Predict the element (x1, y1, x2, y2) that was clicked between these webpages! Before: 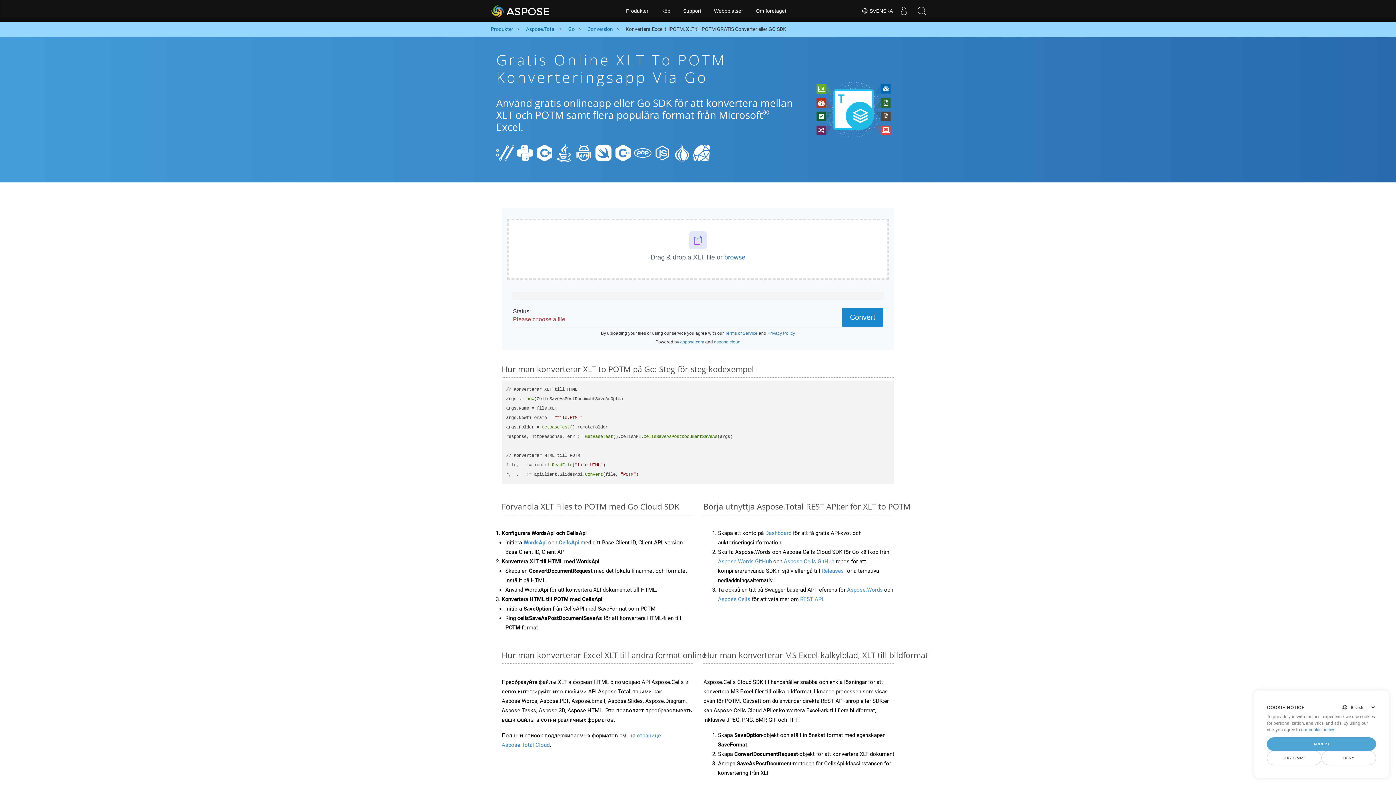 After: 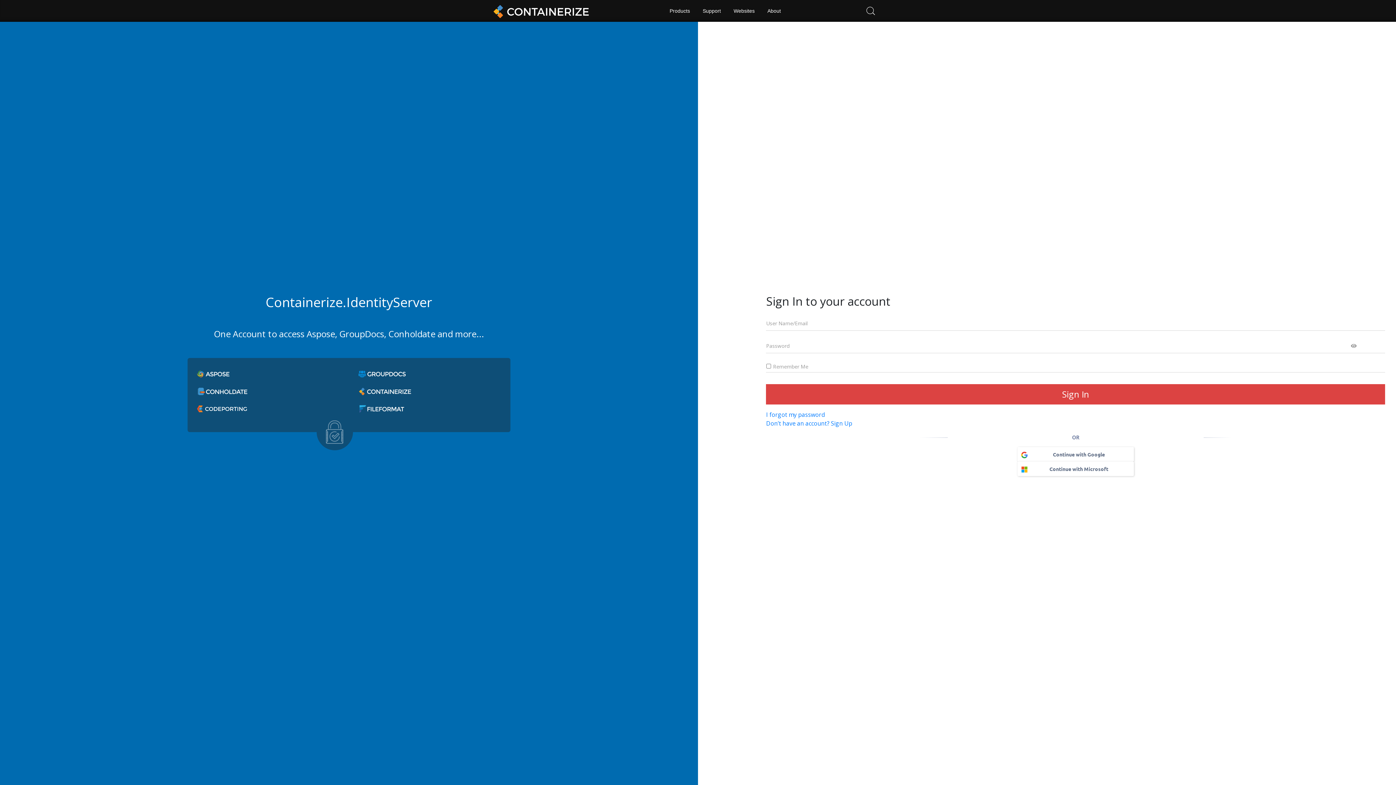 Action: bbox: (765, 530, 791, 536) label: Dashboard